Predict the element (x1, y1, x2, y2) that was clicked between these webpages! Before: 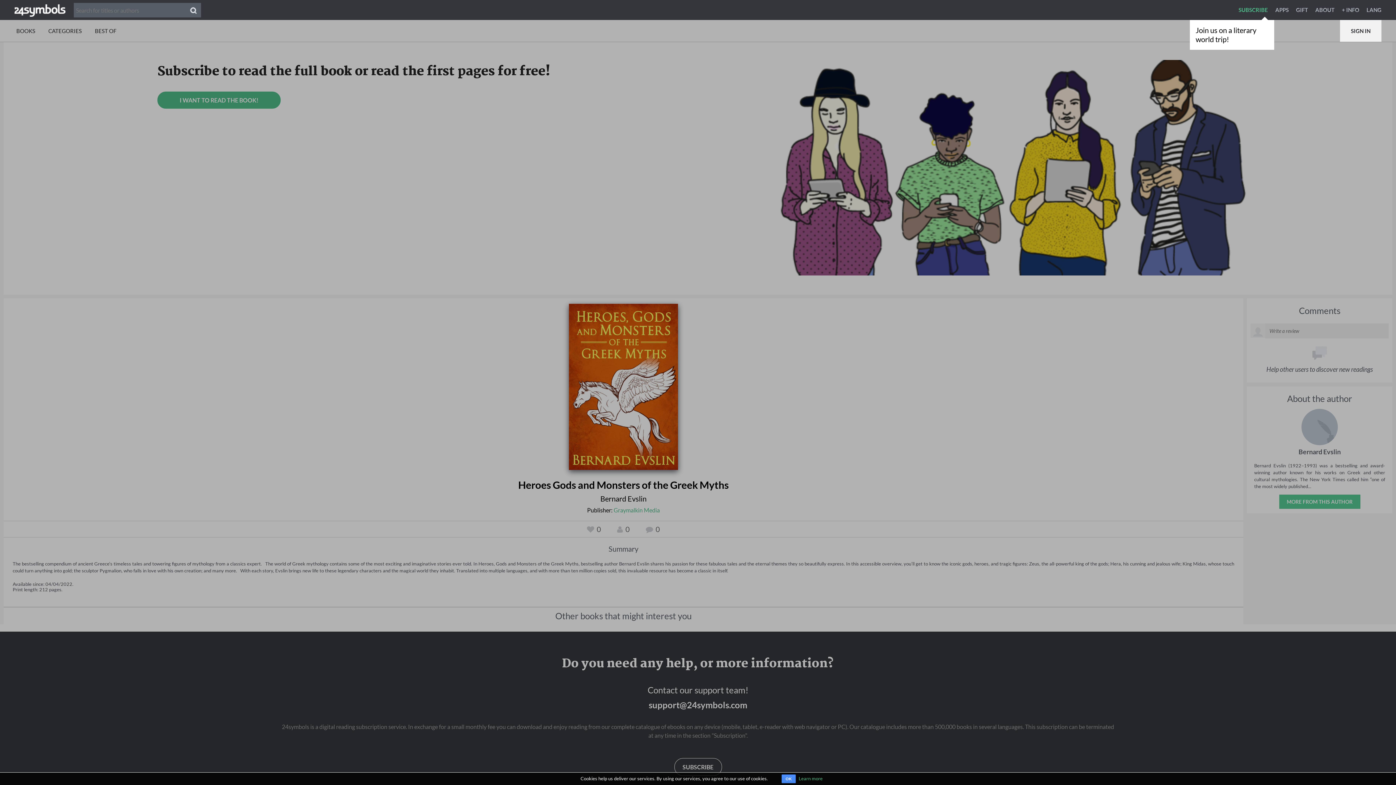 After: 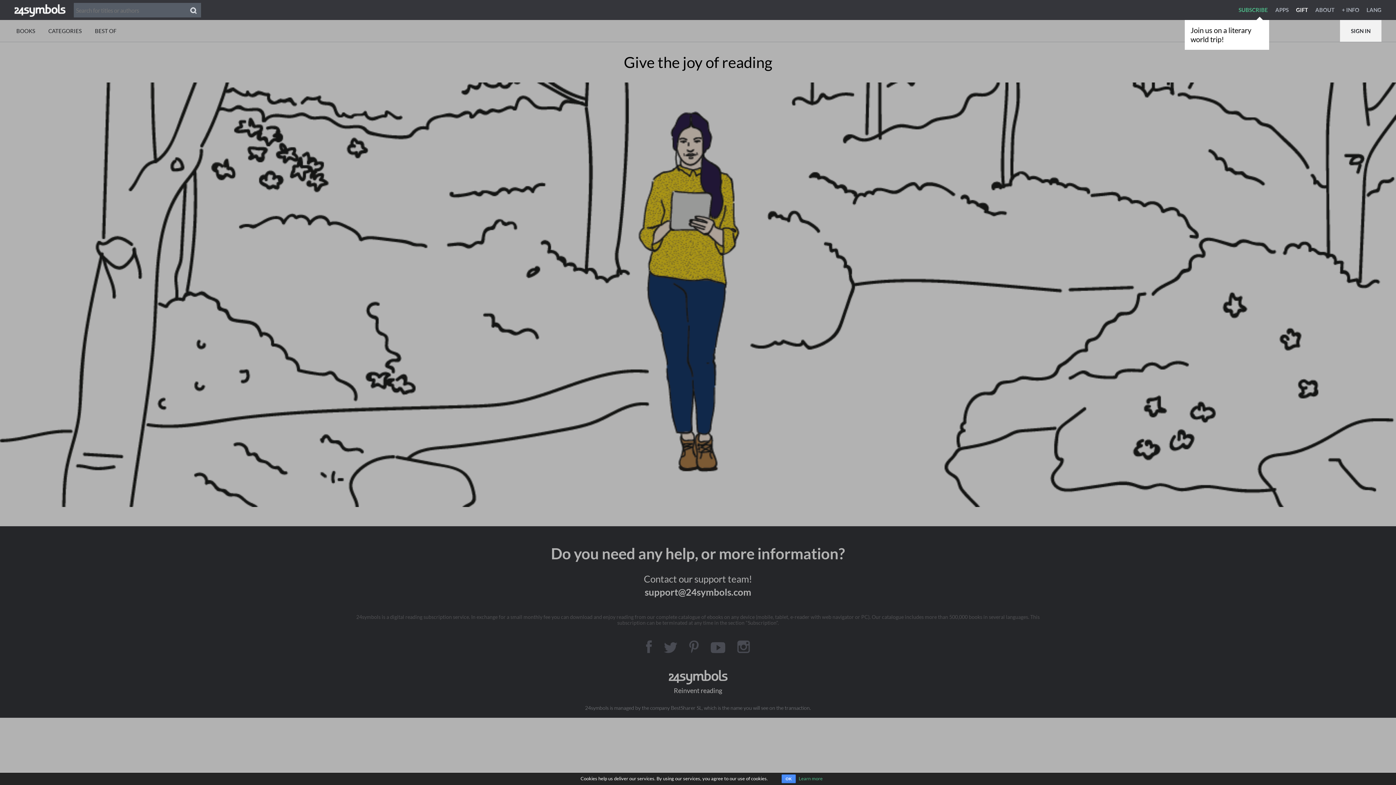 Action: bbox: (1296, 6, 1314, 13) label: GIFT